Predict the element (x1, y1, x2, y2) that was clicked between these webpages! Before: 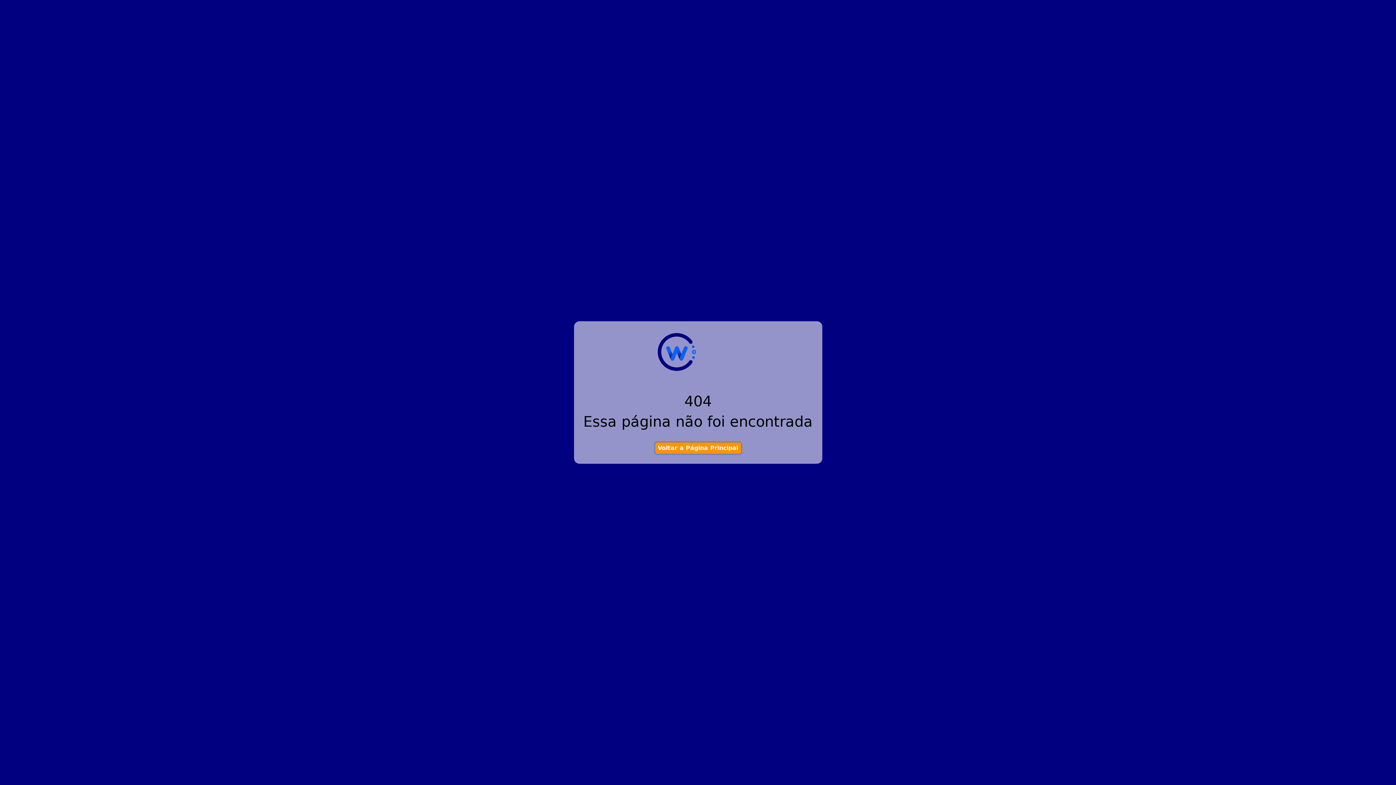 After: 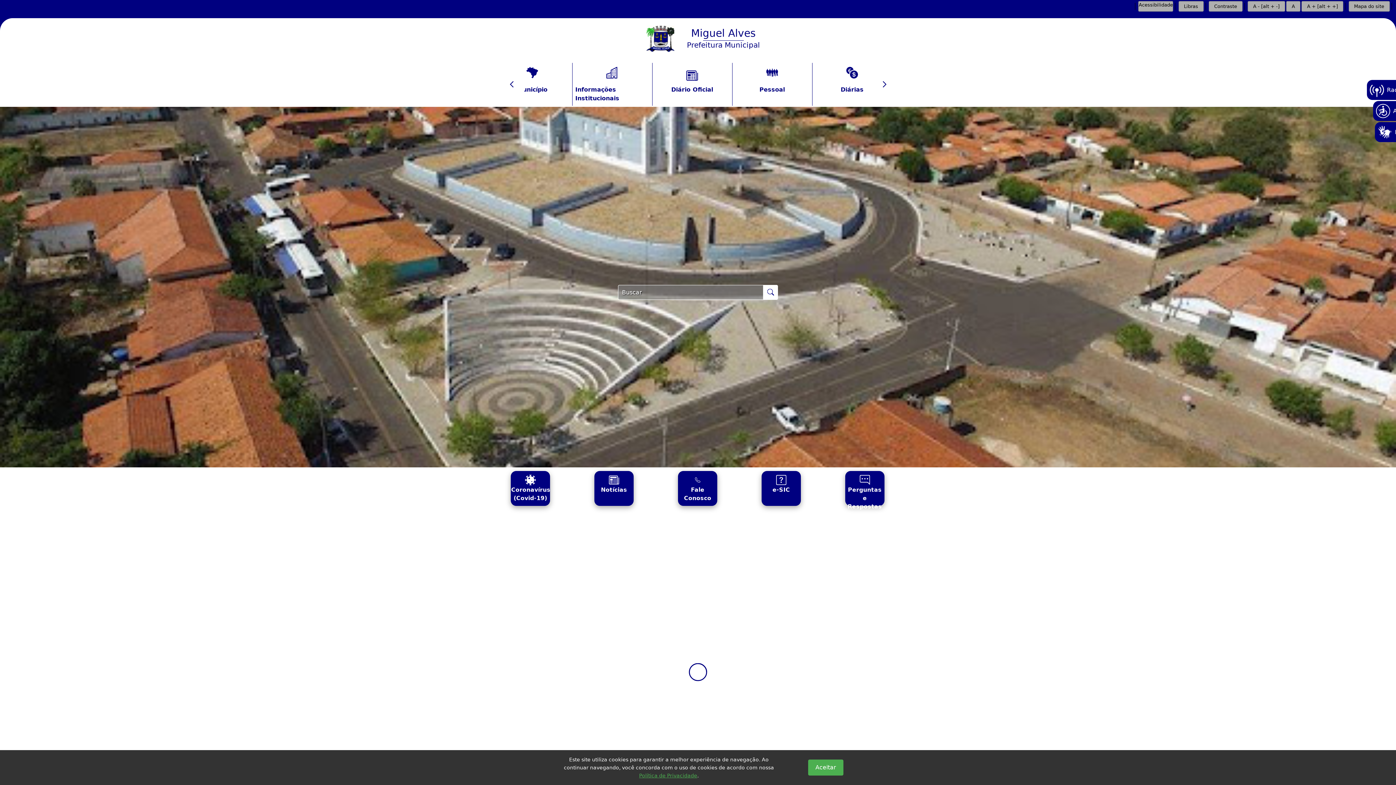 Action: label: Voltar a Página Principal bbox: (654, 442, 741, 454)